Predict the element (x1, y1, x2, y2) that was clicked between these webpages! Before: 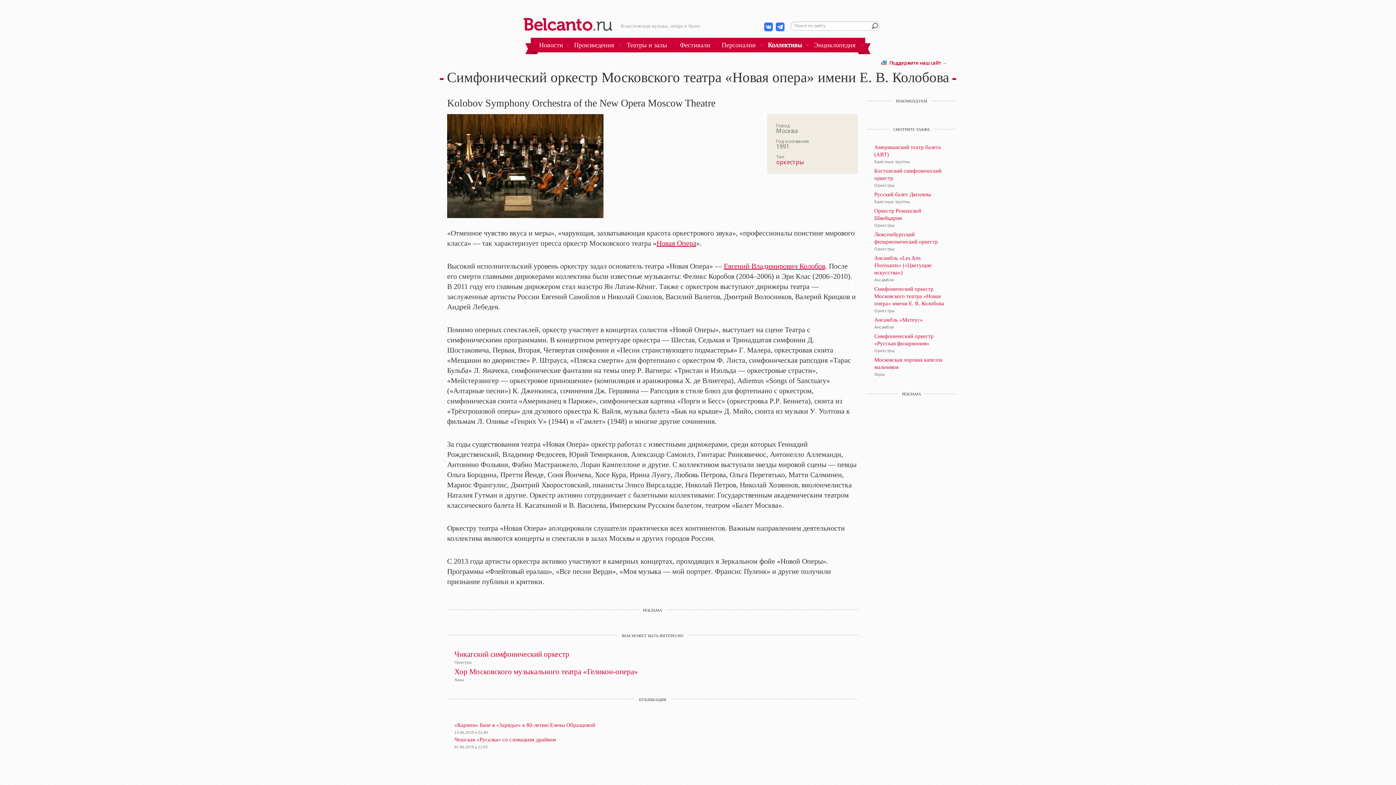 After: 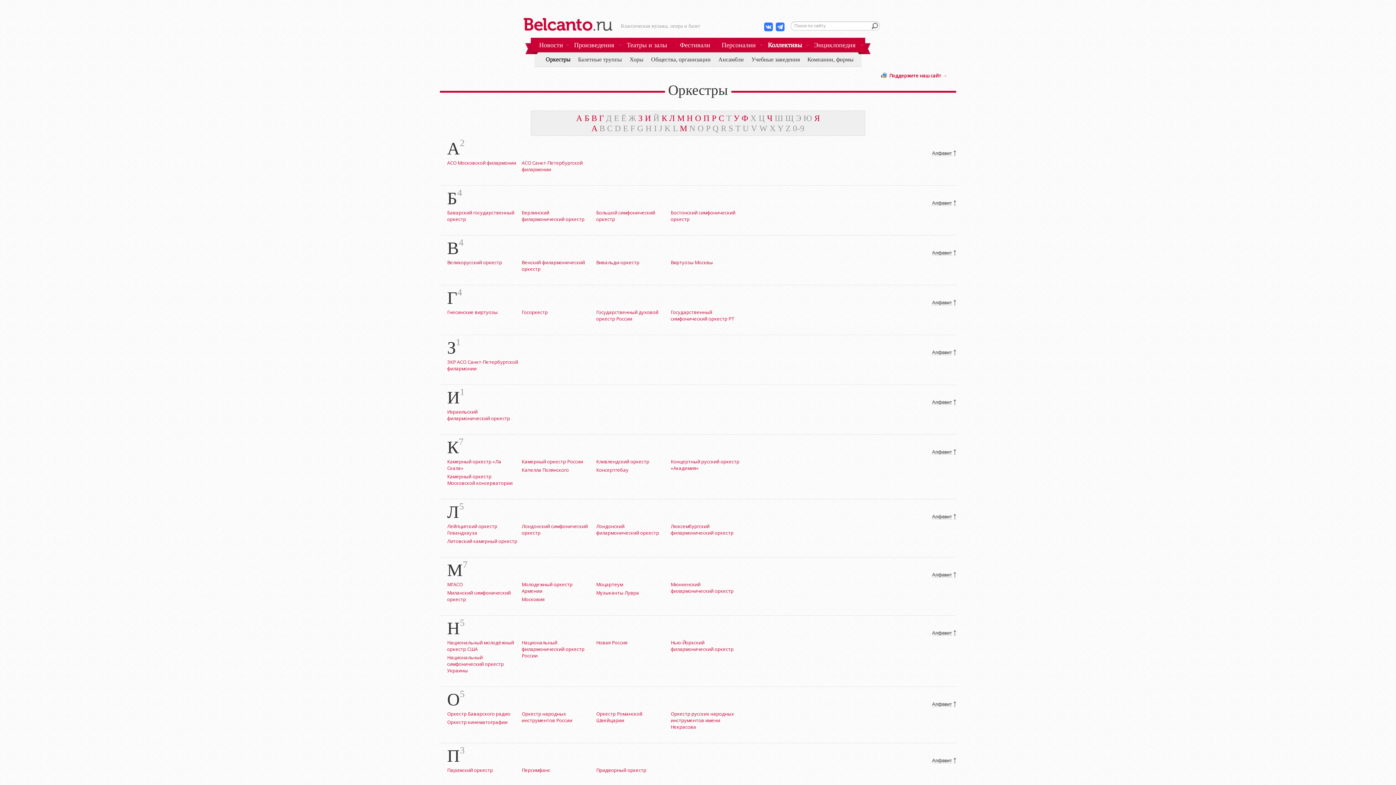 Action: label: оркестры bbox: (776, 158, 804, 166)